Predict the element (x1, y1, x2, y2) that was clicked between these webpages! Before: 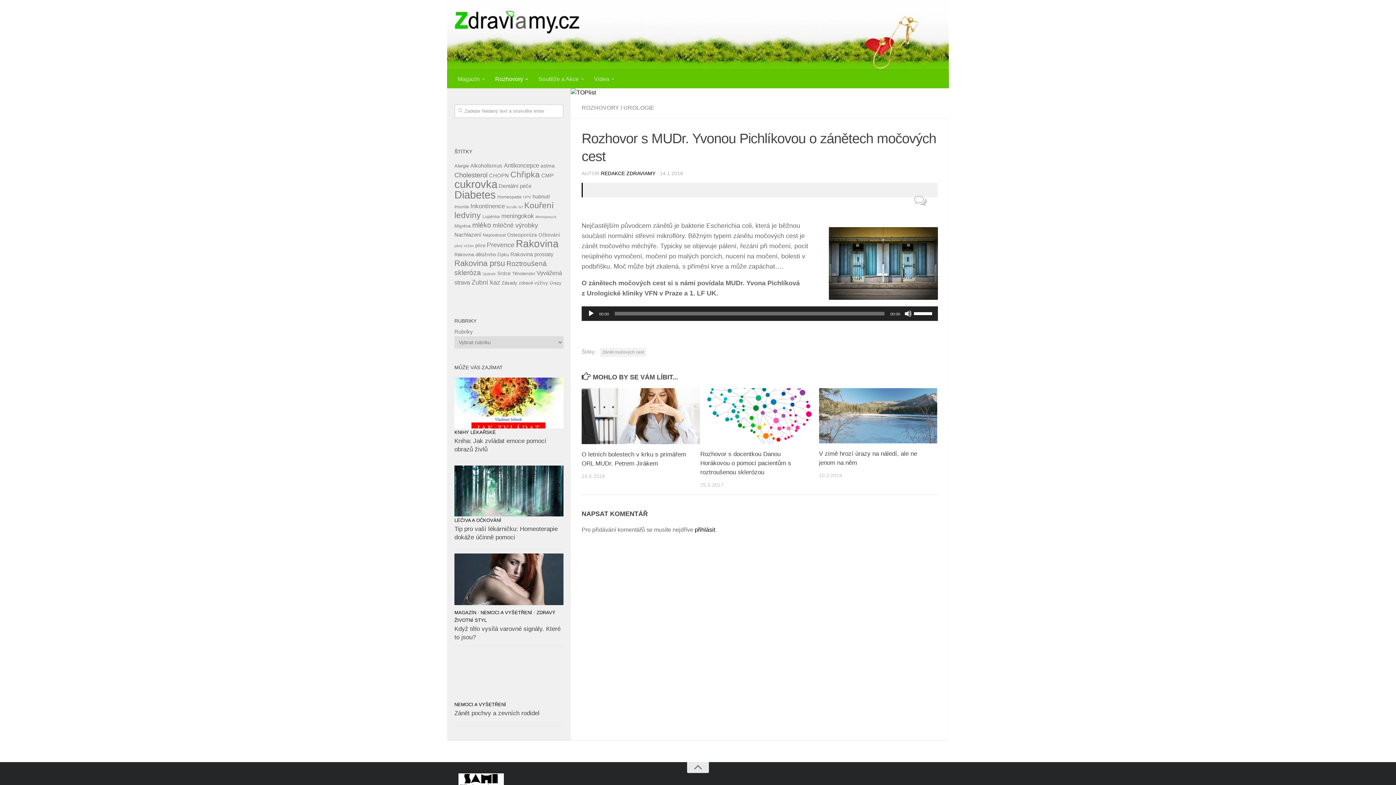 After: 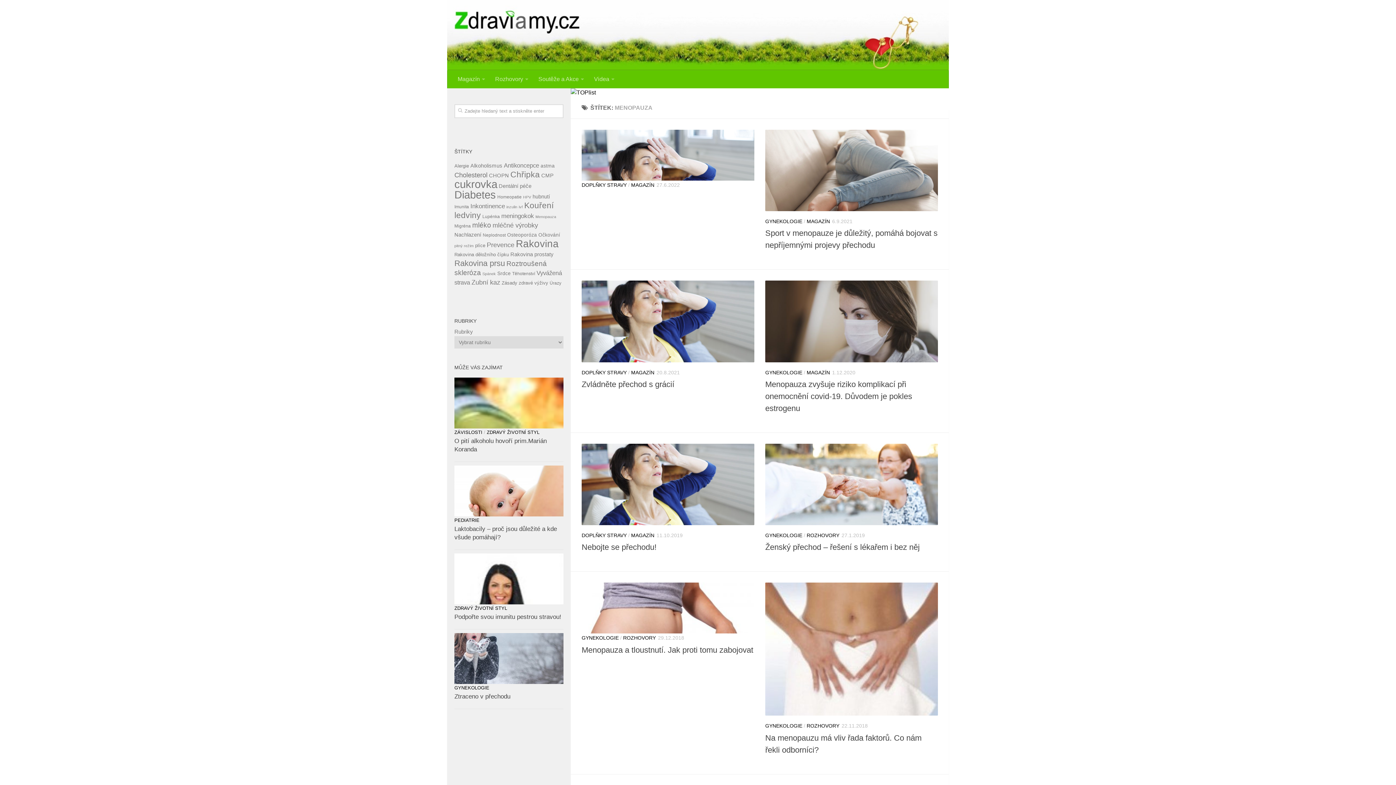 Action: bbox: (535, 214, 556, 218) label: Menopauza (12 položek)